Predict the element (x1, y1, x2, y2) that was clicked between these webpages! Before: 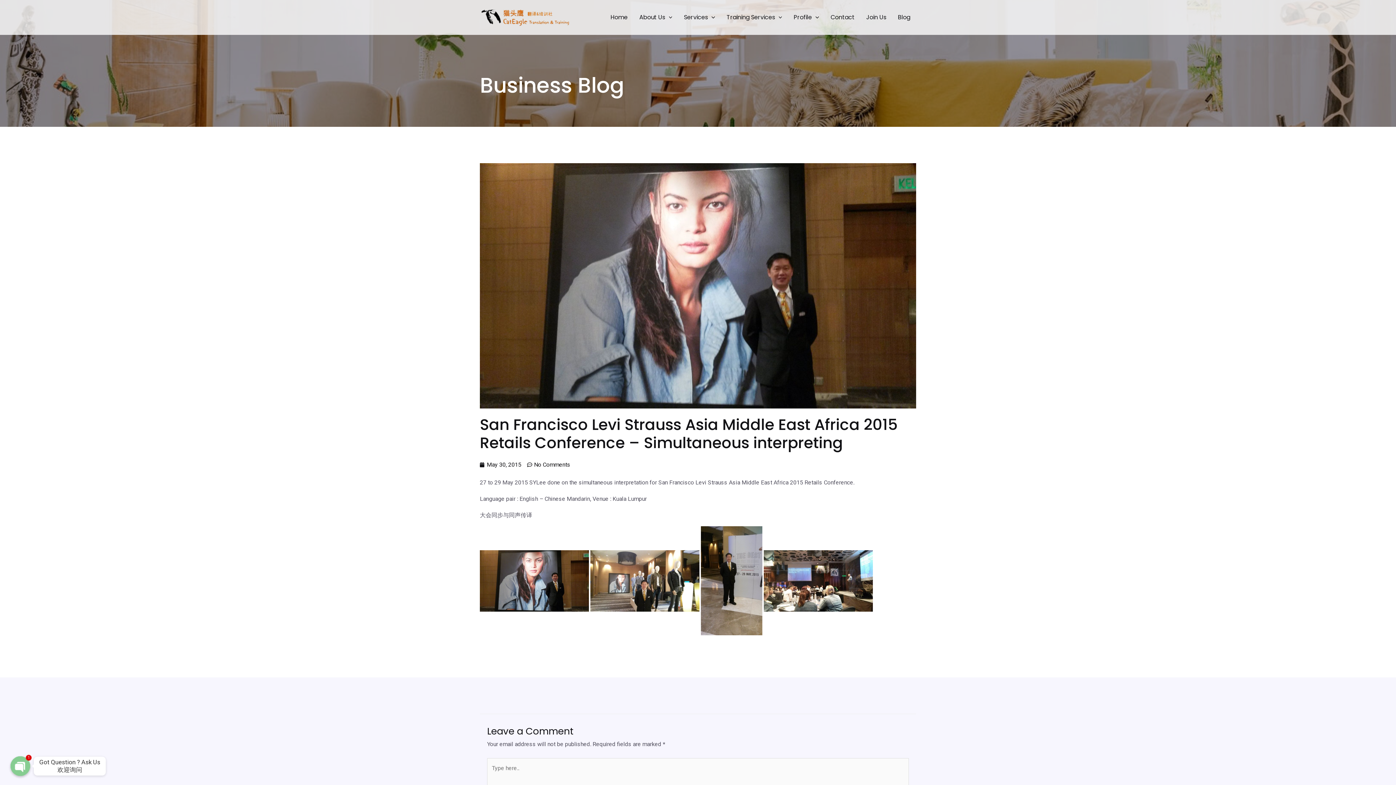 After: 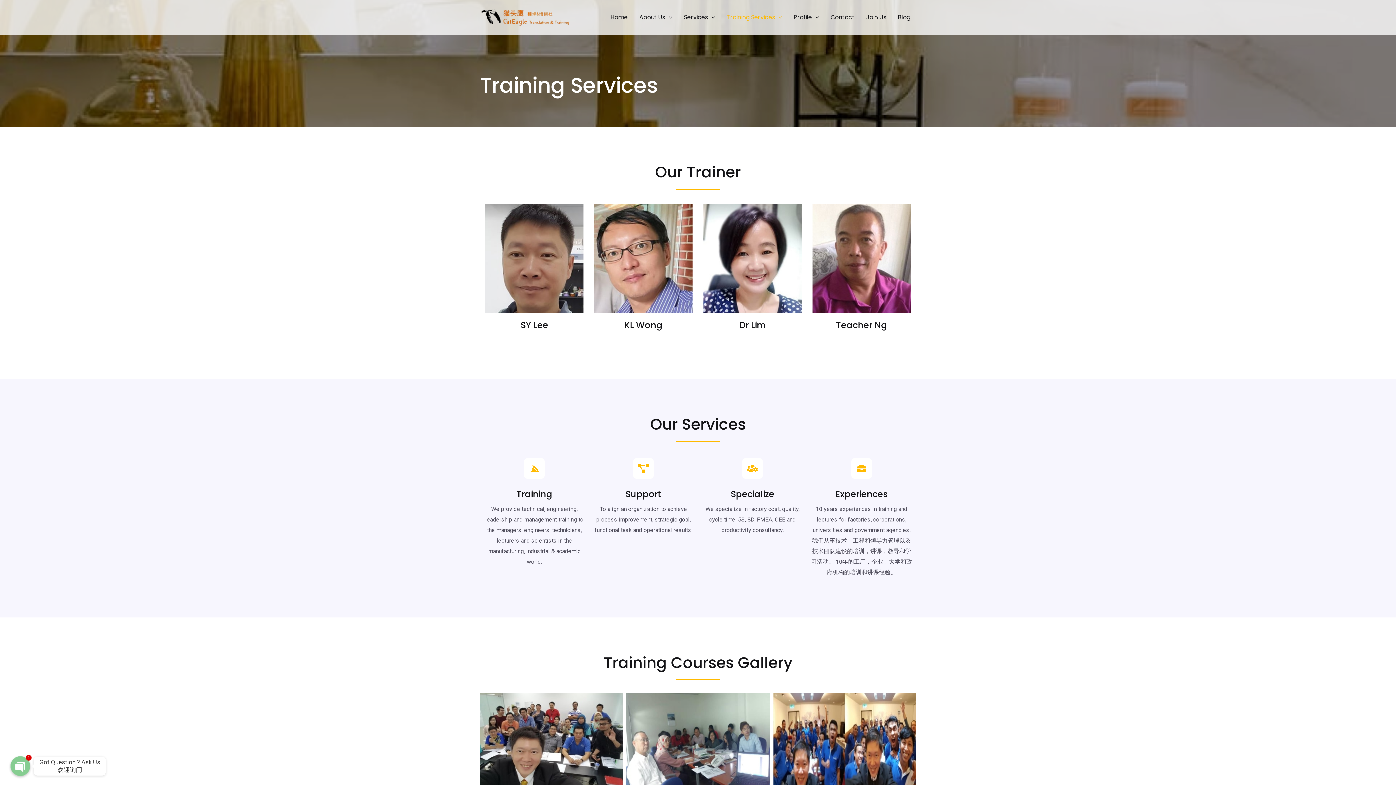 Action: bbox: (721, 0, 788, 34) label: Training Services